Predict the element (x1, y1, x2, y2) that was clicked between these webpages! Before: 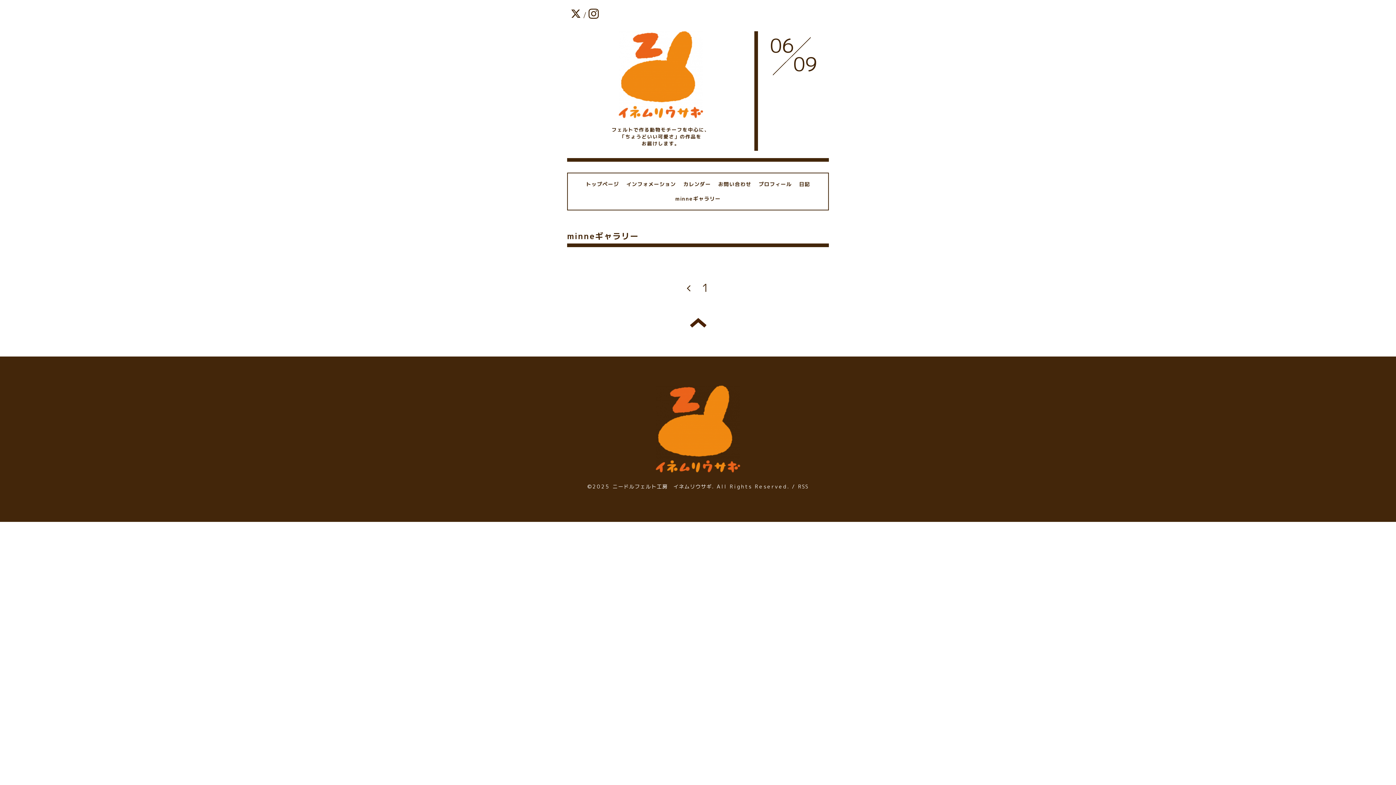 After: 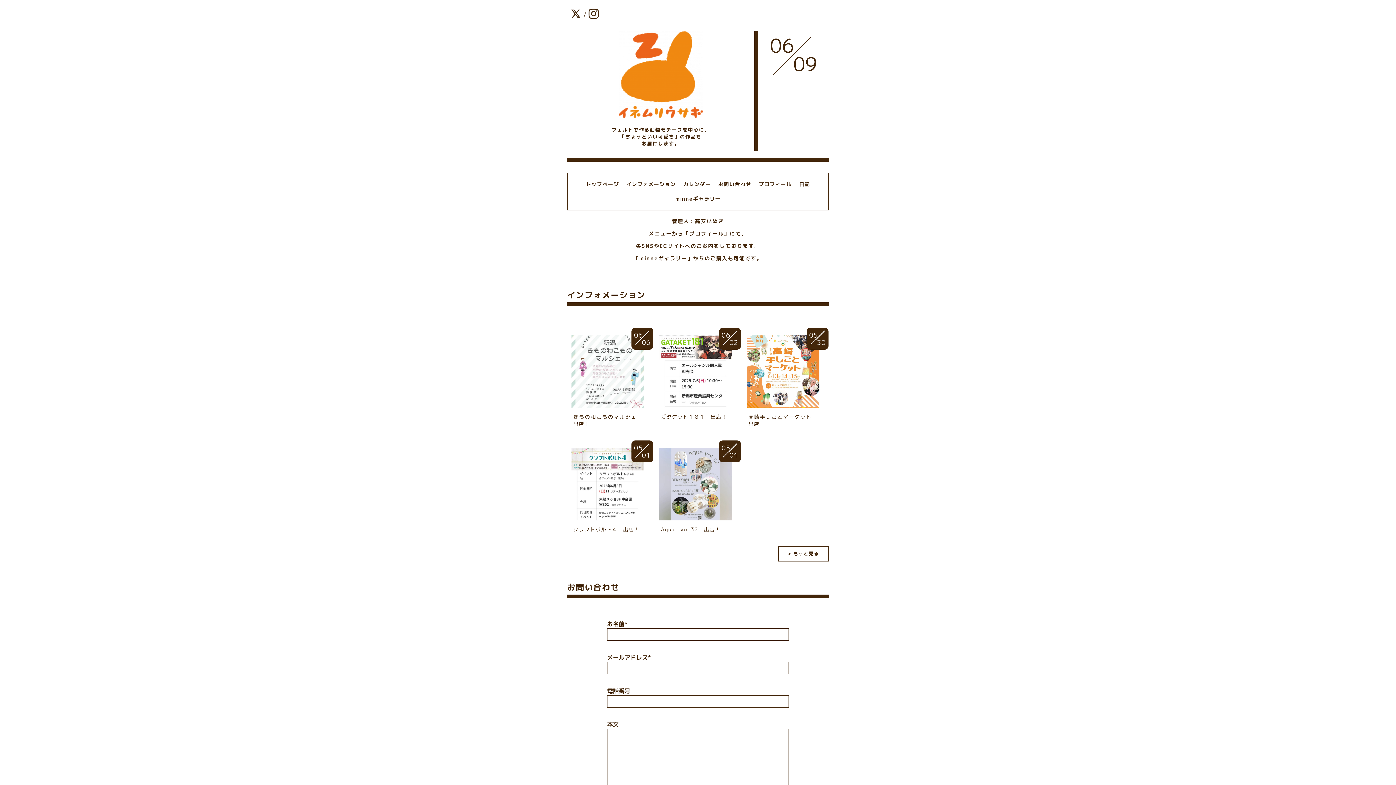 Action: bbox: (656, 461, 740, 476)